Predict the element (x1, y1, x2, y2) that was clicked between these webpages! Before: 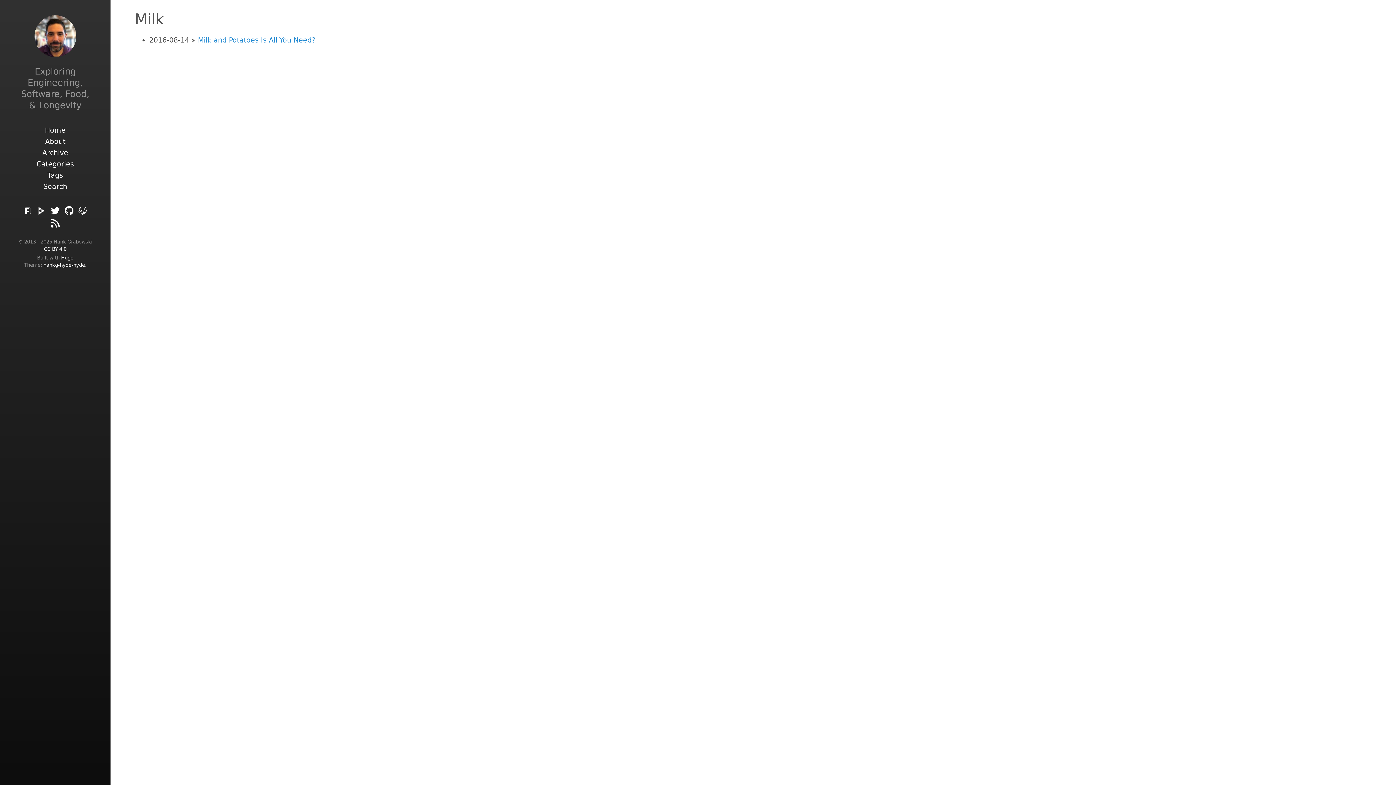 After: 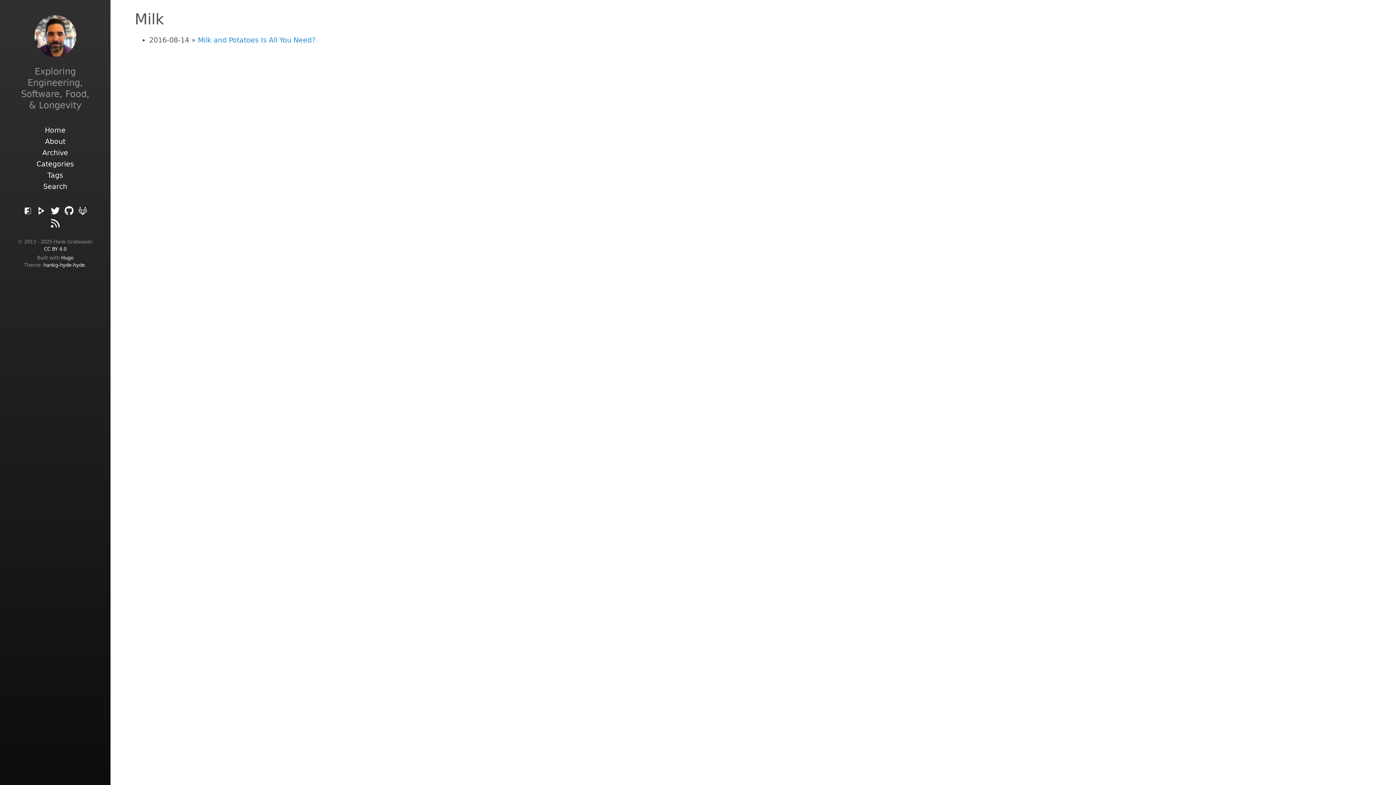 Action: bbox: (22, 208, 35, 216) label:  